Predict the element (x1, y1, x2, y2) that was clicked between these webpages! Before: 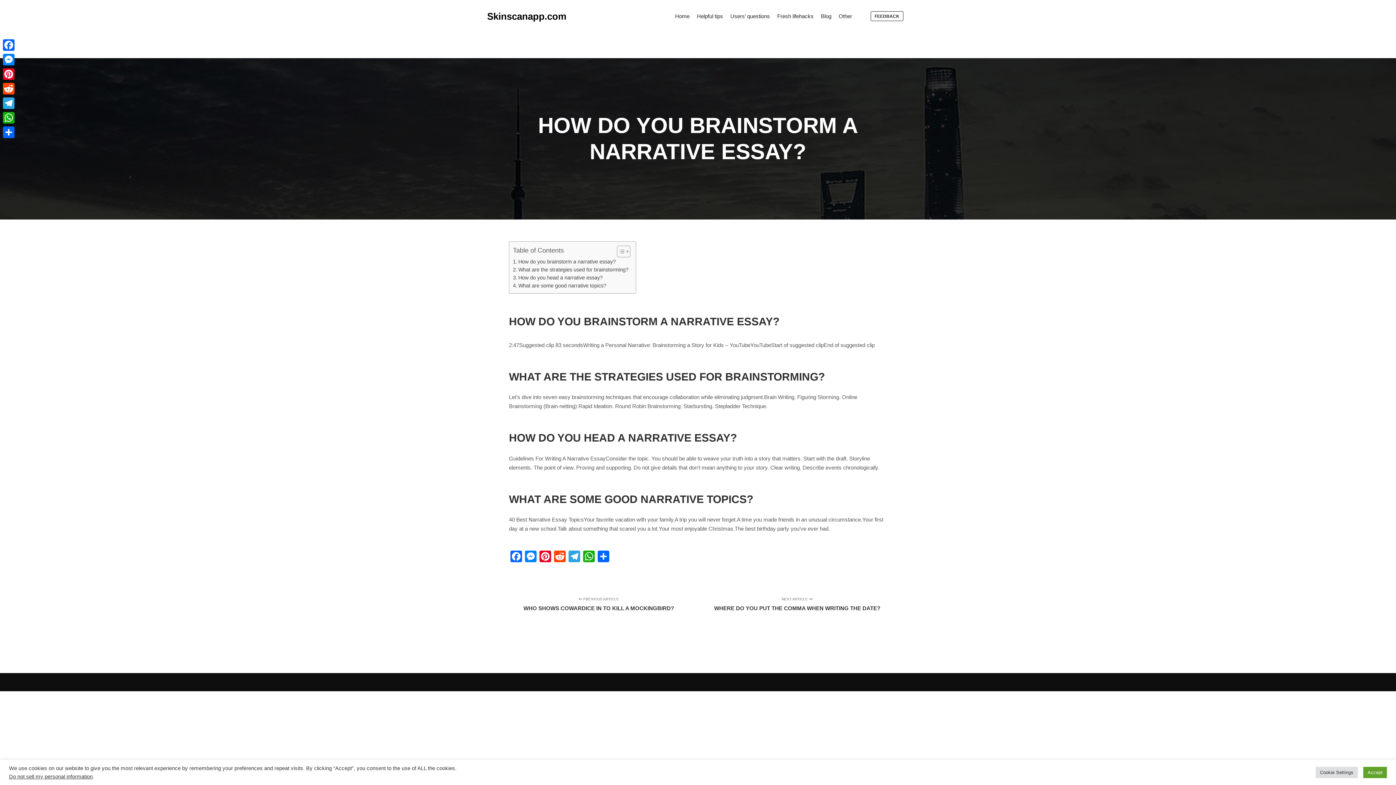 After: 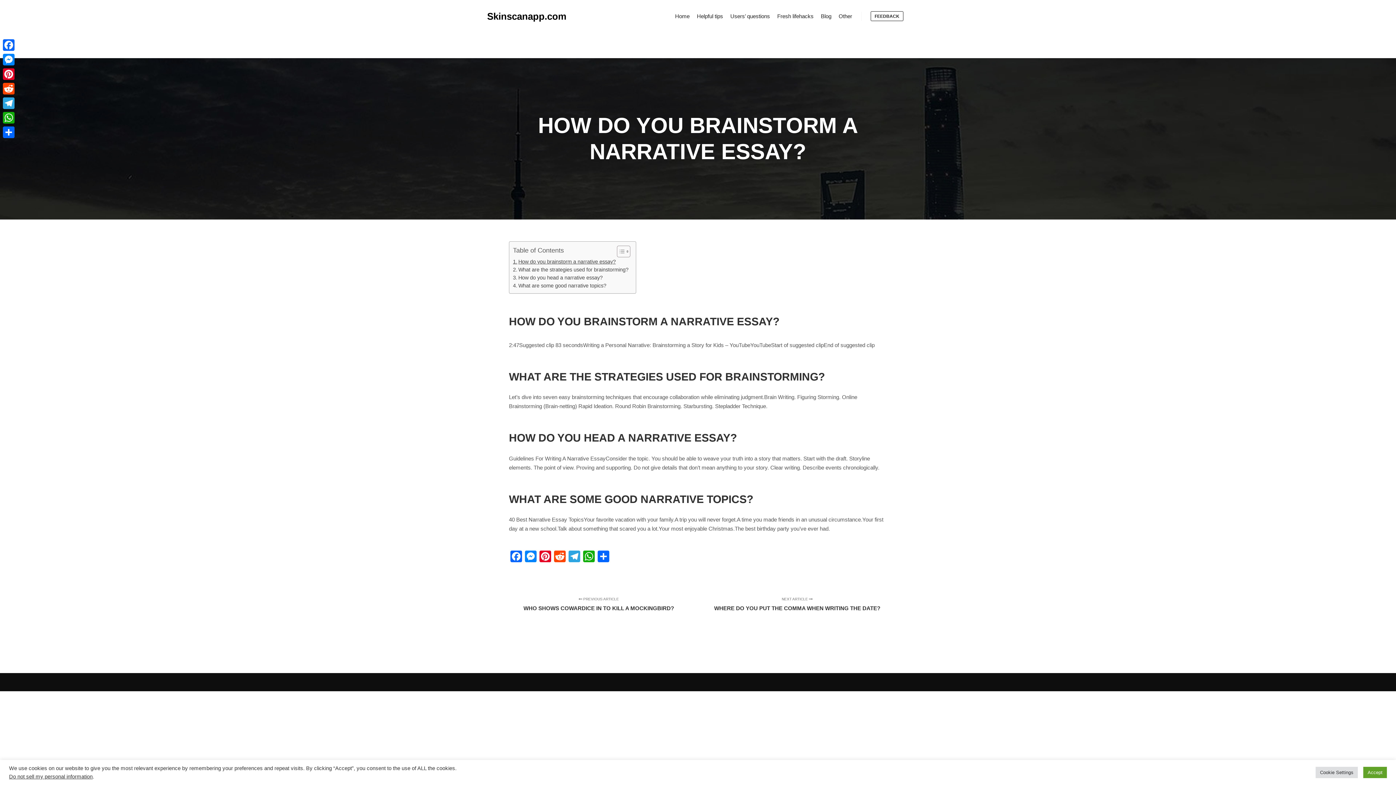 Action: bbox: (513, 257, 615, 265) label: How do you brainstorm a narrative essay?